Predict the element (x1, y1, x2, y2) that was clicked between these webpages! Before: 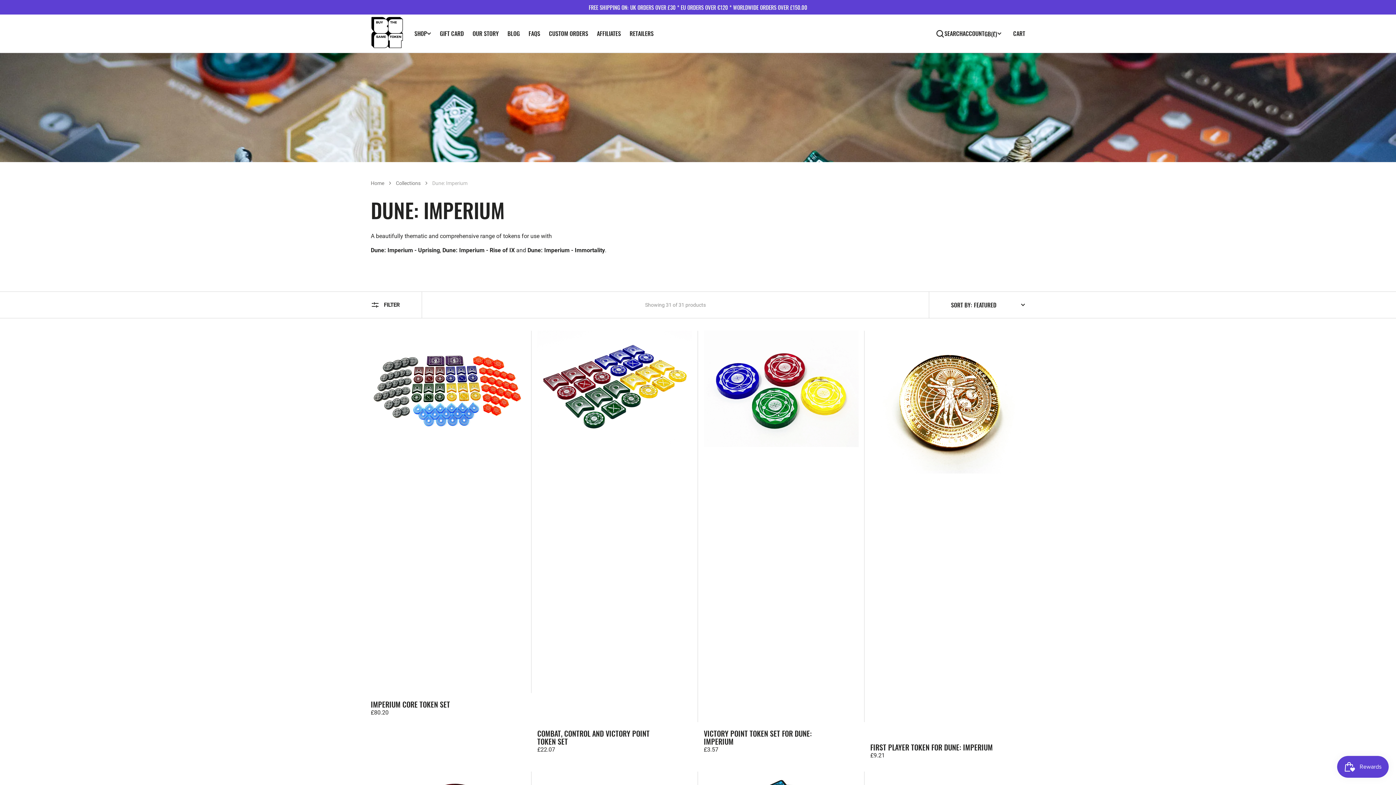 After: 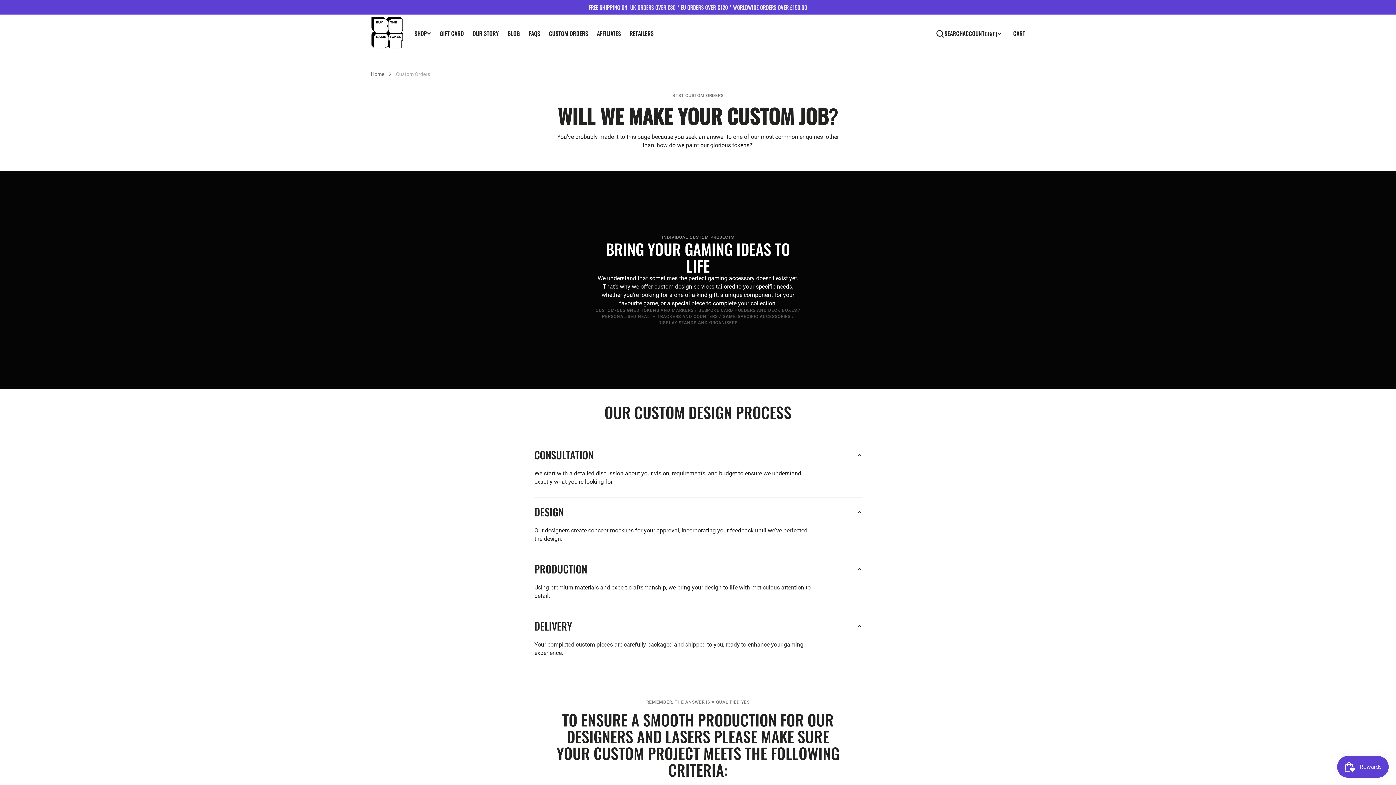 Action: bbox: (544, 28, 592, 37) label: CUSTOM ORDERS